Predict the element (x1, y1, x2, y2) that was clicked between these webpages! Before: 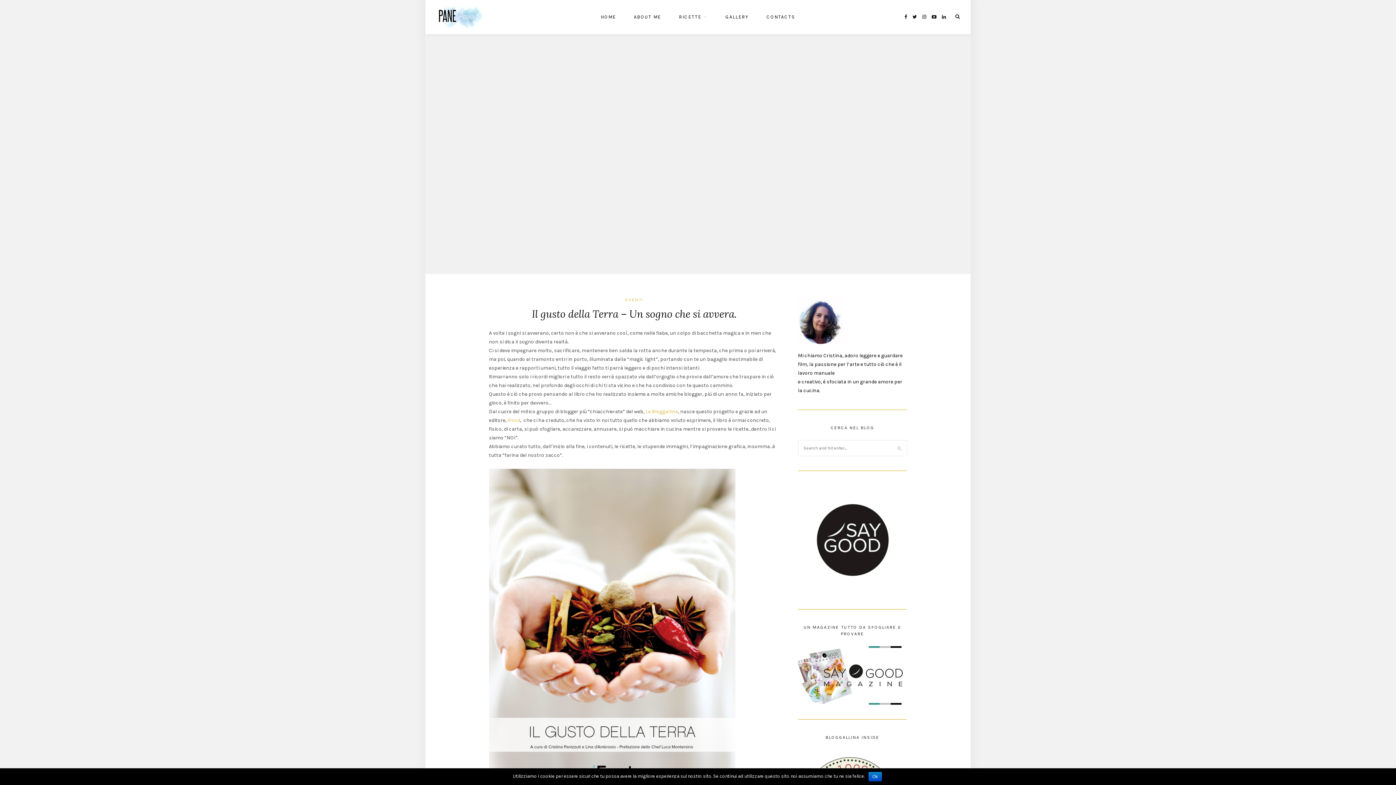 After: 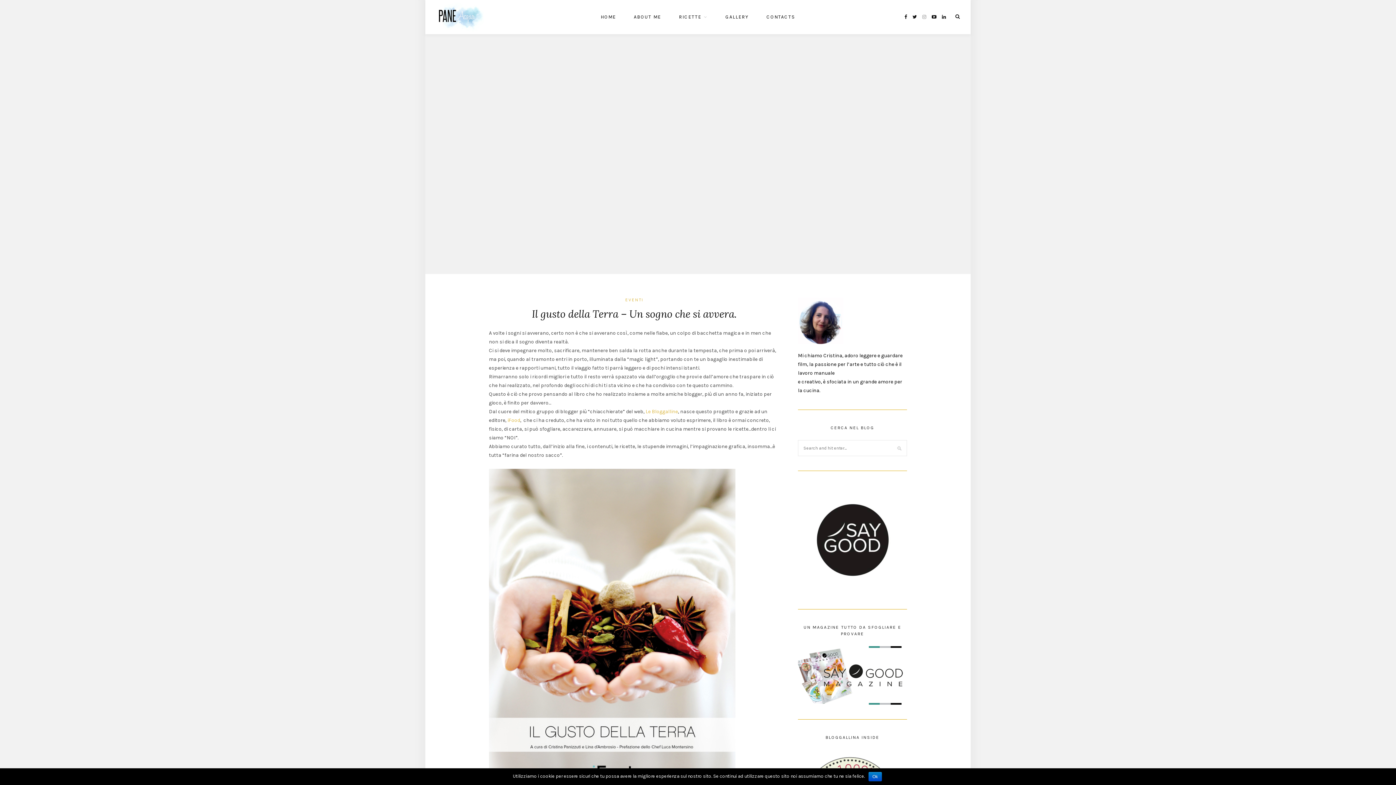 Action: bbox: (922, 14, 926, 19)